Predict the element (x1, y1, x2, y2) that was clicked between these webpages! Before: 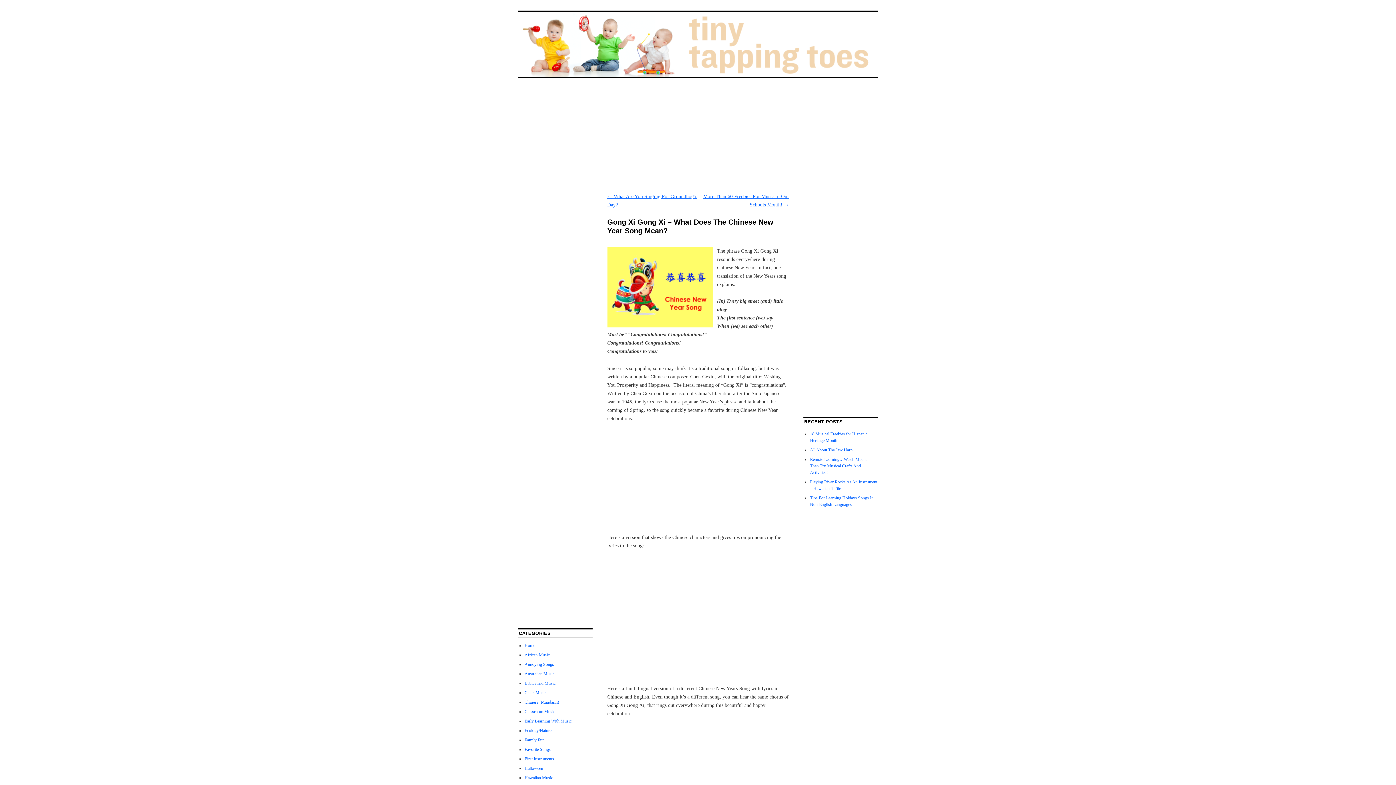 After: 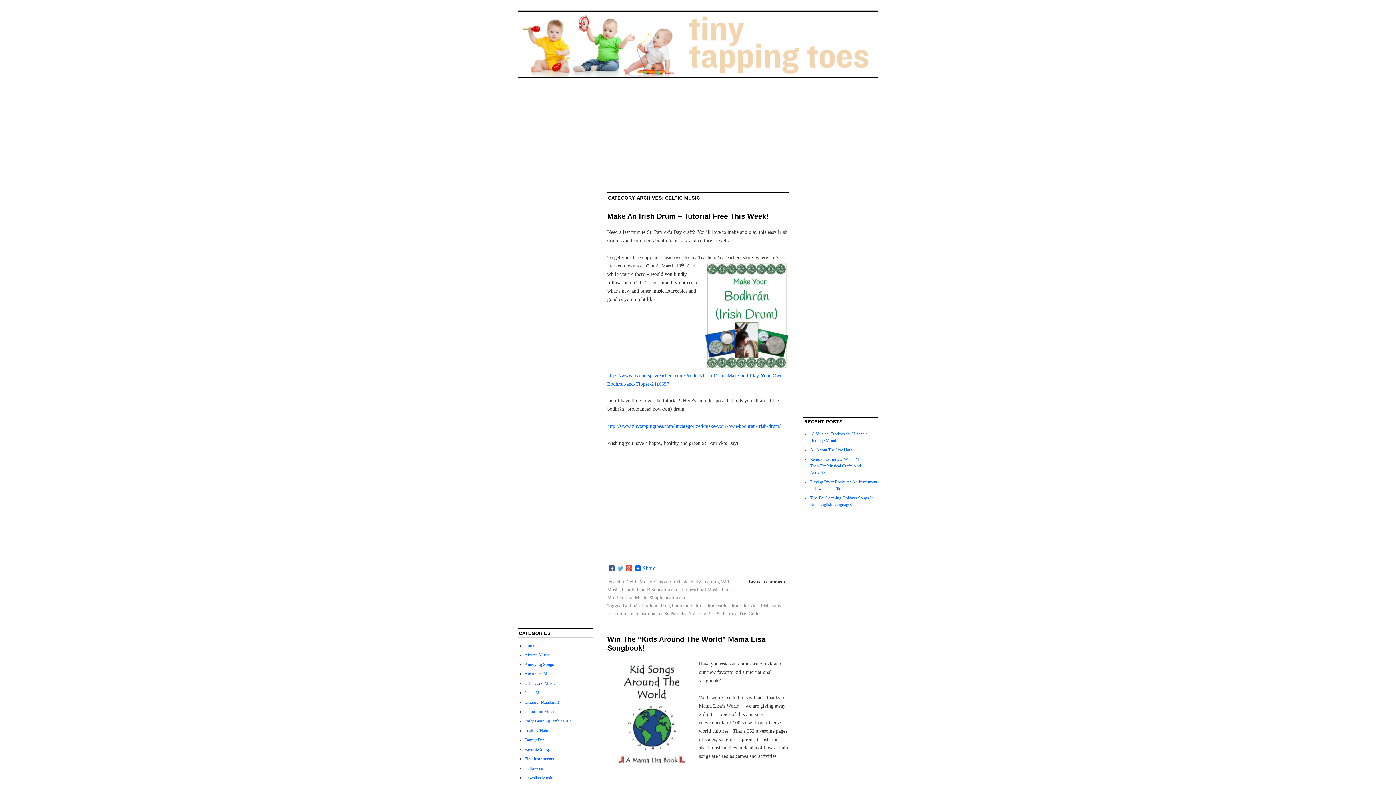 Action: bbox: (524, 690, 546, 695) label: Celtic Music